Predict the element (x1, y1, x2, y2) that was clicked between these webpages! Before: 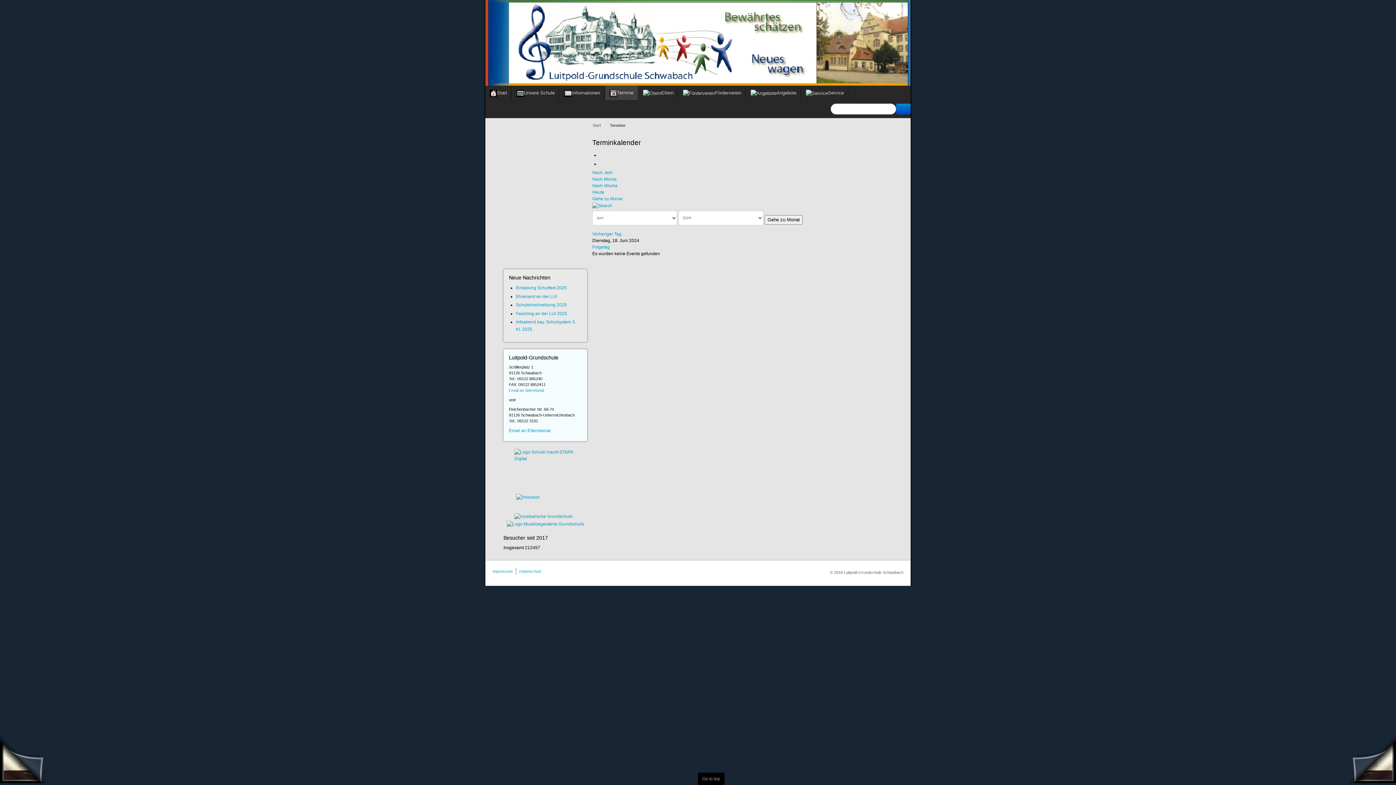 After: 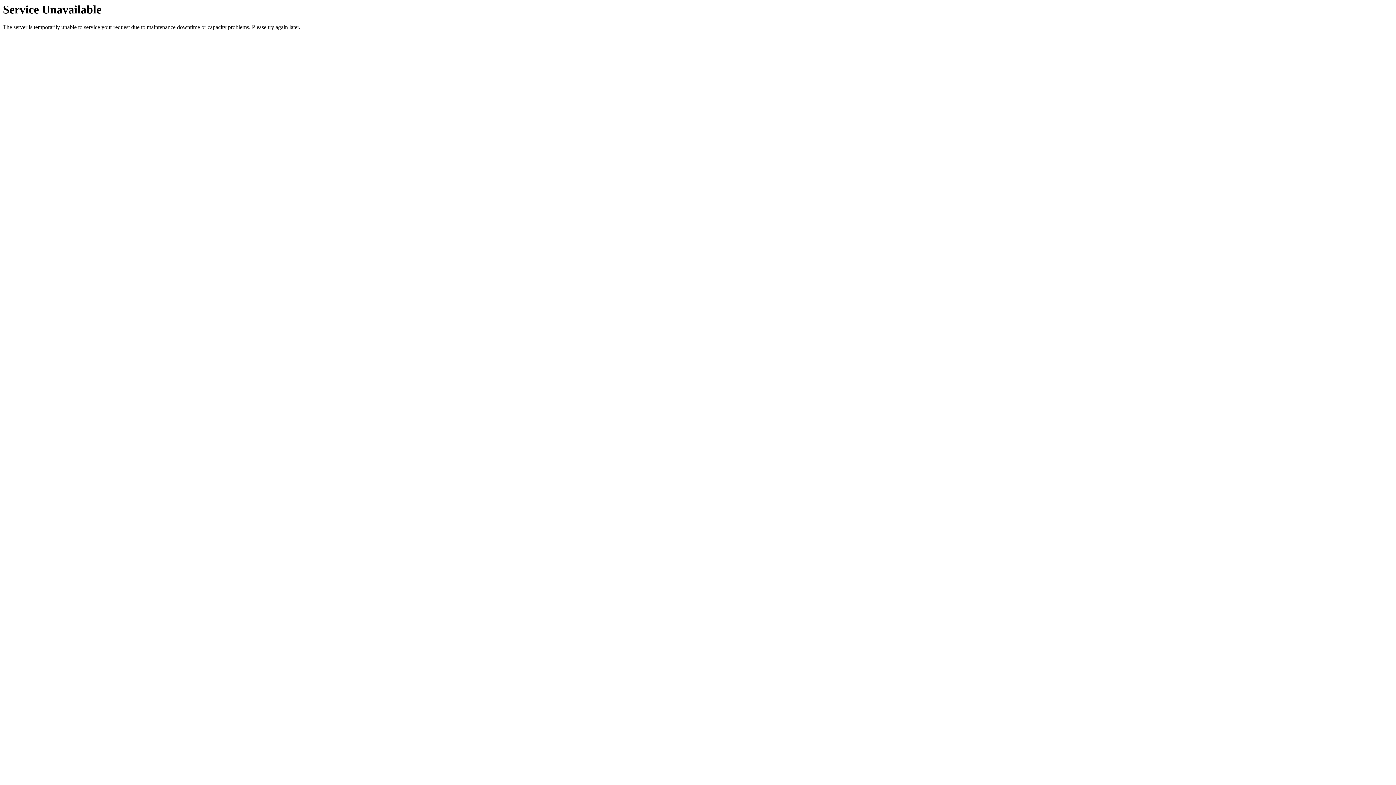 Action: label: Datenschutz bbox: (519, 569, 541, 573)